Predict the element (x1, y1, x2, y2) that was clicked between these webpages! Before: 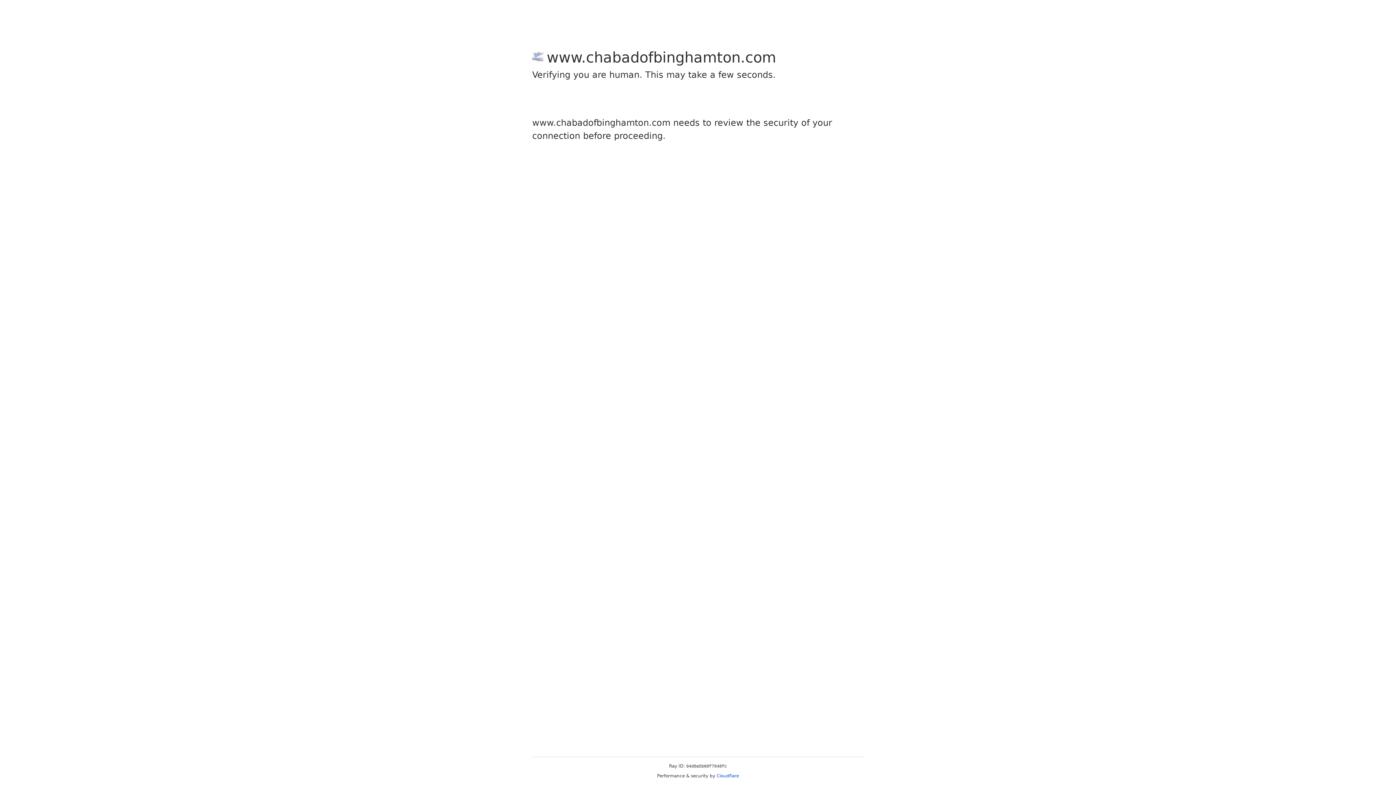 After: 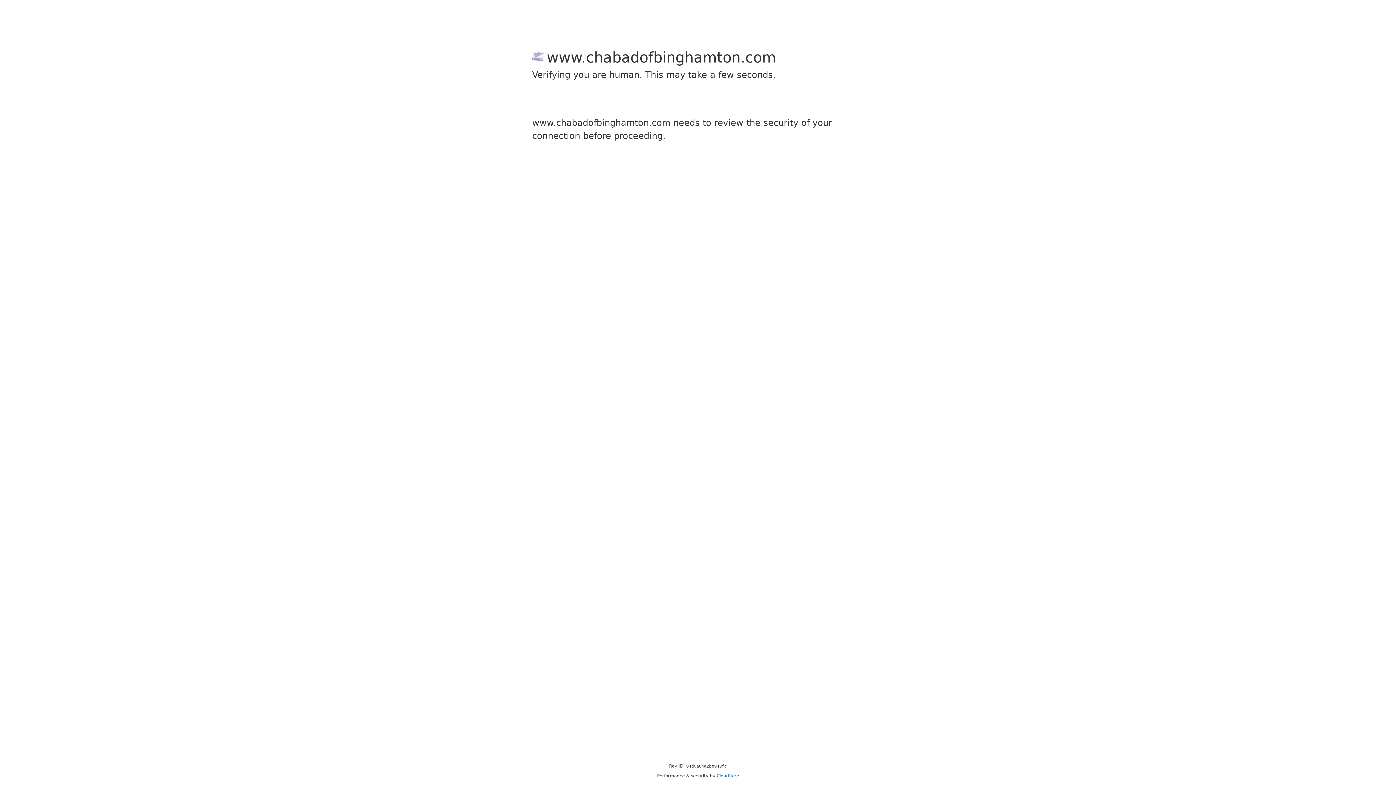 Action: bbox: (716, 773, 739, 778) label: Cloudflare